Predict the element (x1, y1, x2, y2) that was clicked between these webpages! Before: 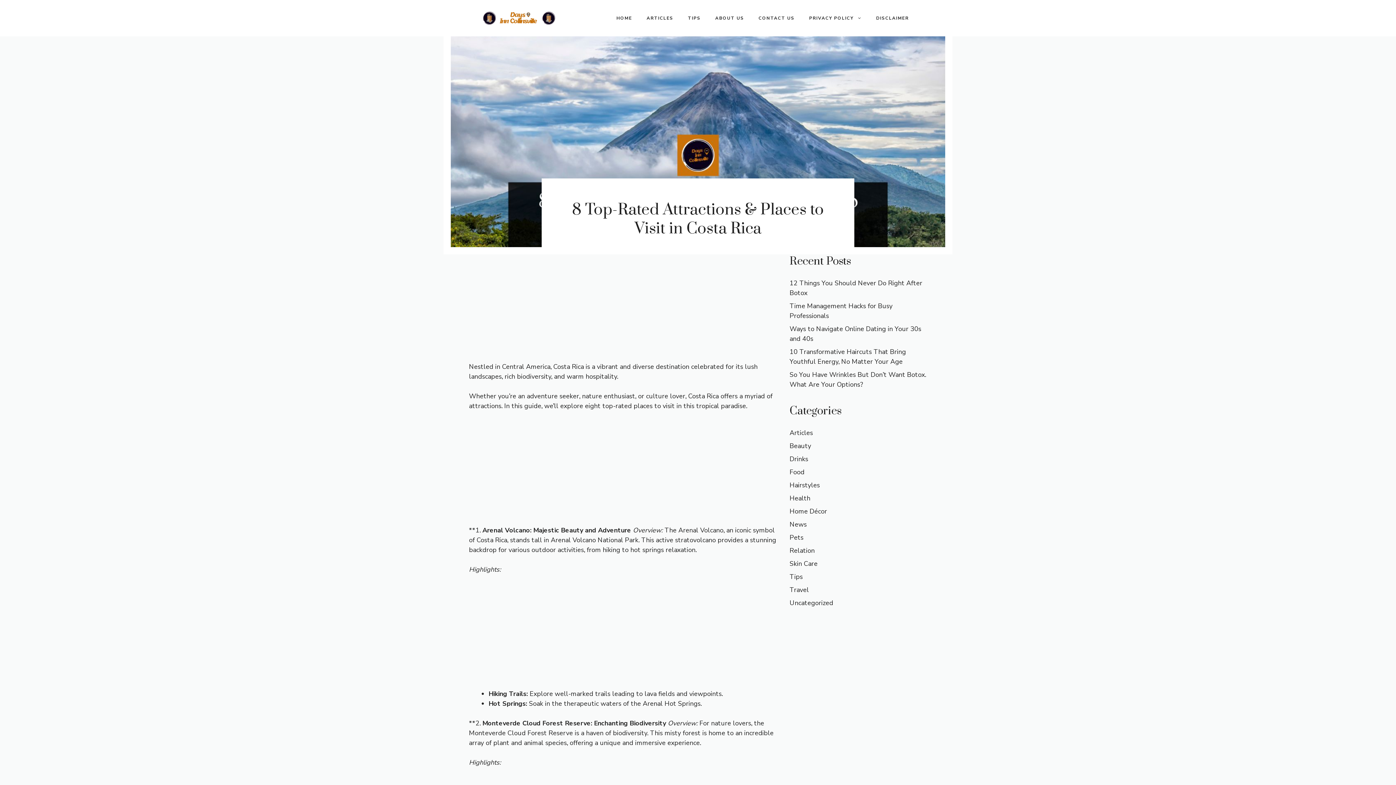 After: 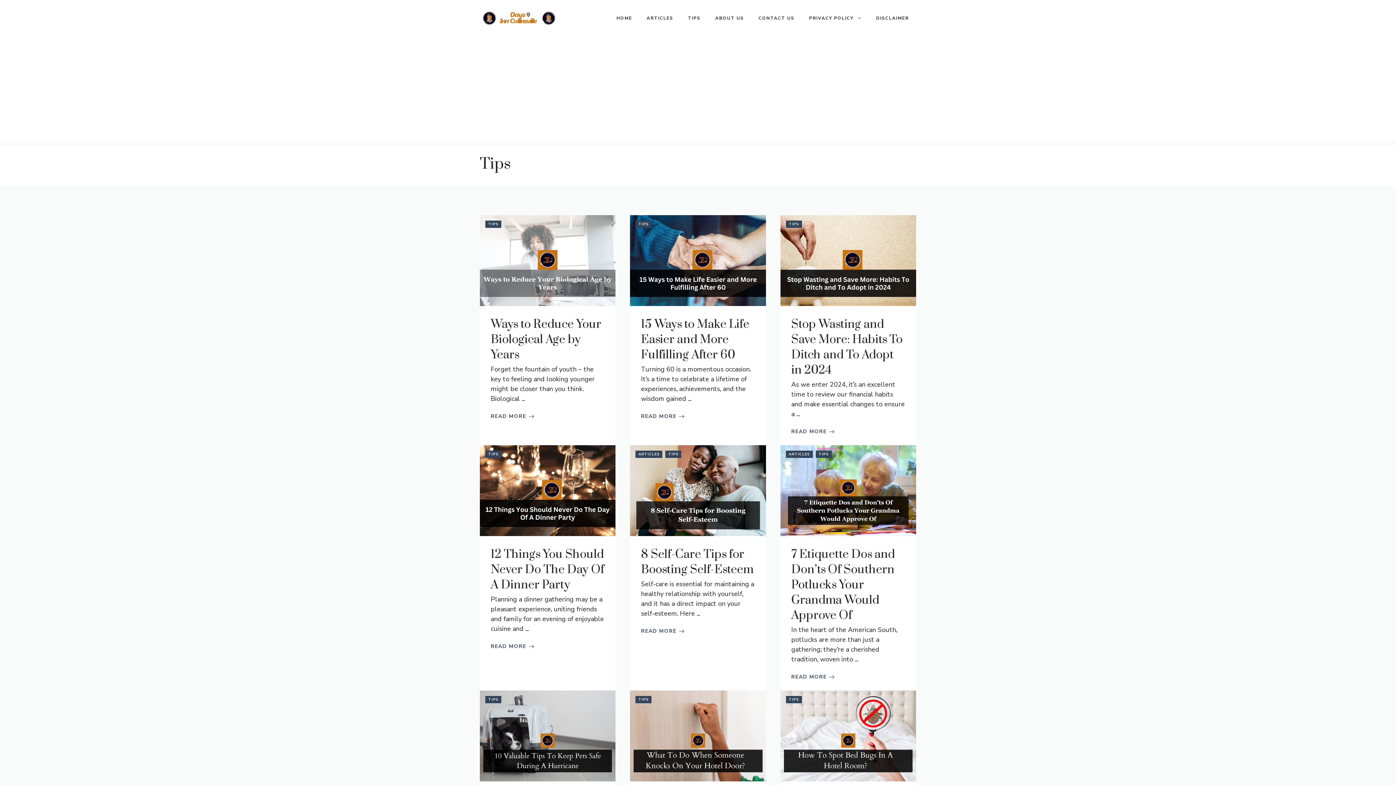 Action: bbox: (680, 7, 708, 29) label: TIPS